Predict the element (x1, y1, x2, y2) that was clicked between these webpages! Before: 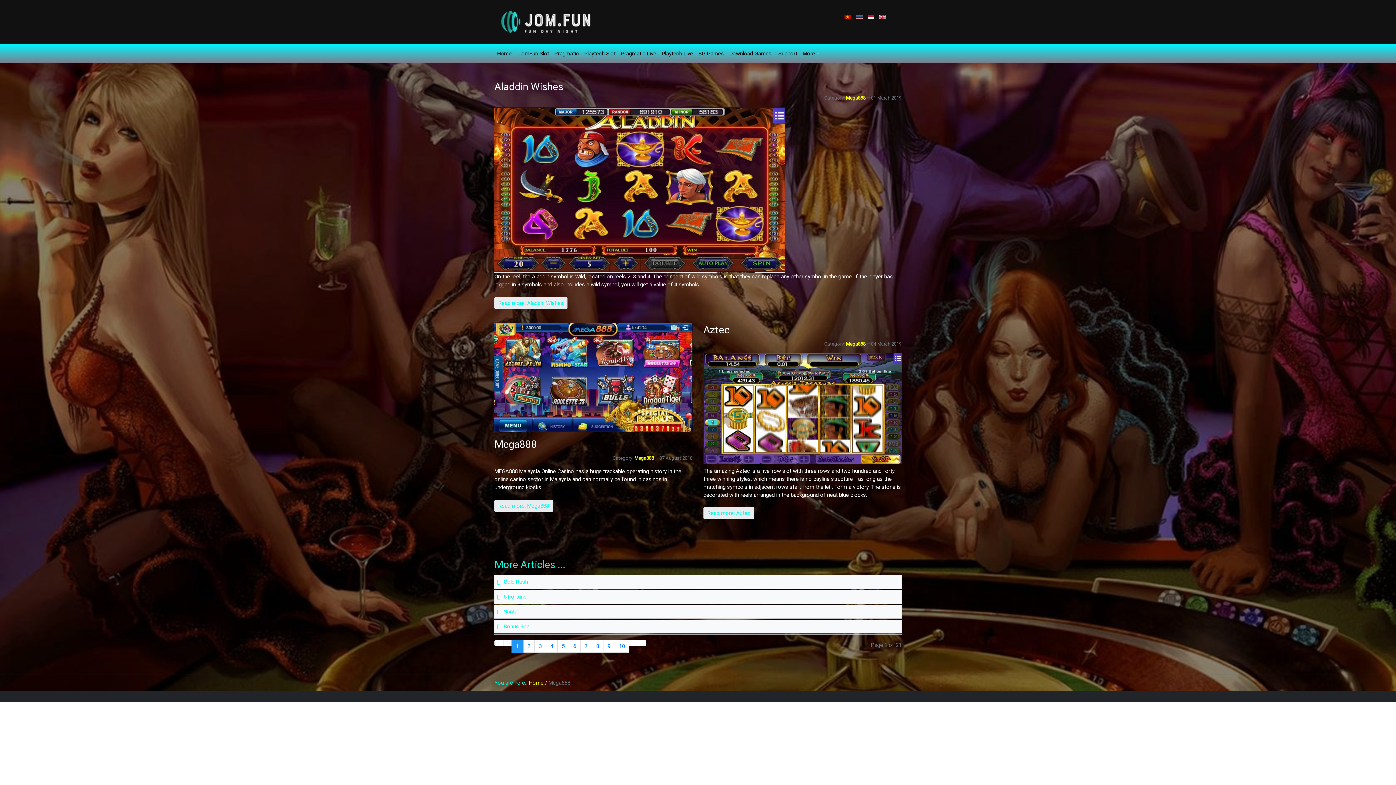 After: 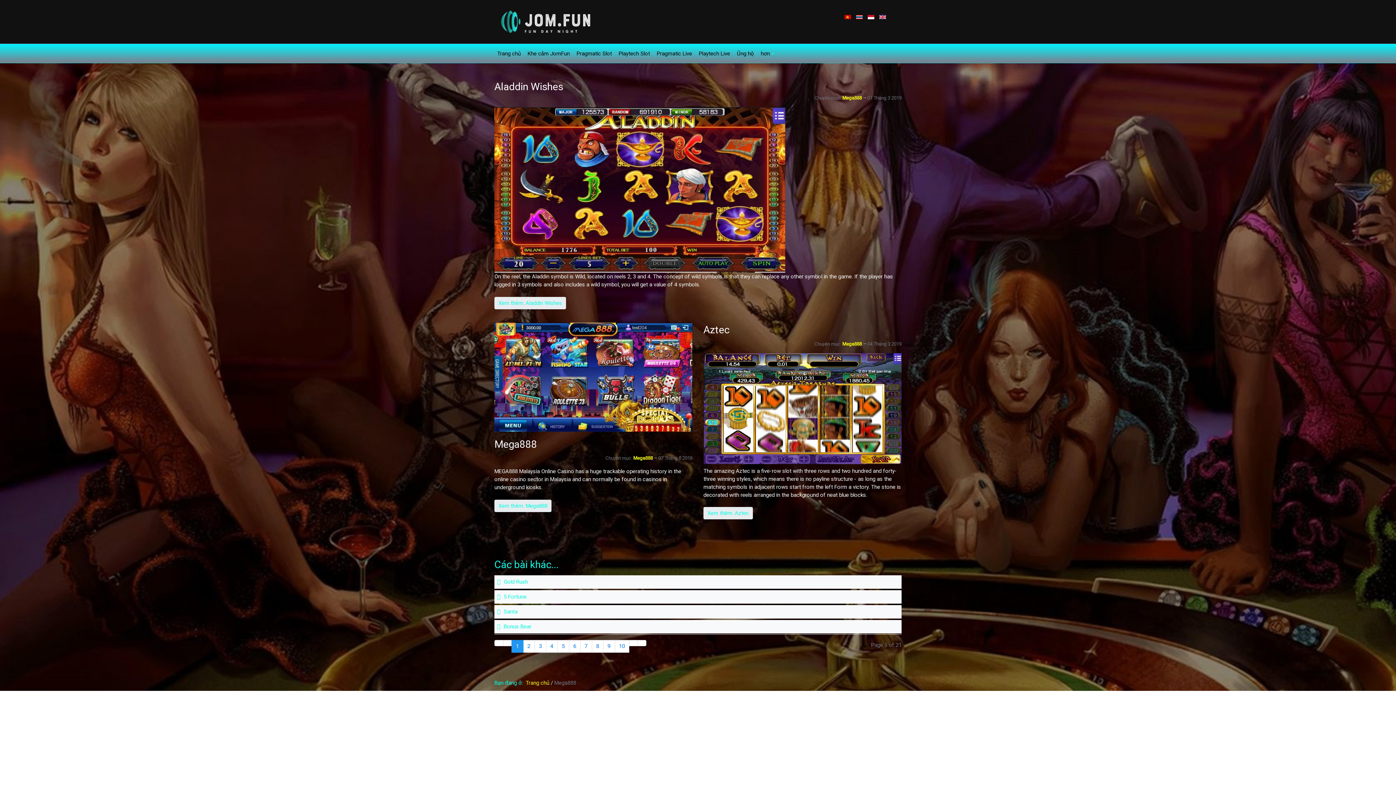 Action: label:   bbox: (844, 13, 852, 20)